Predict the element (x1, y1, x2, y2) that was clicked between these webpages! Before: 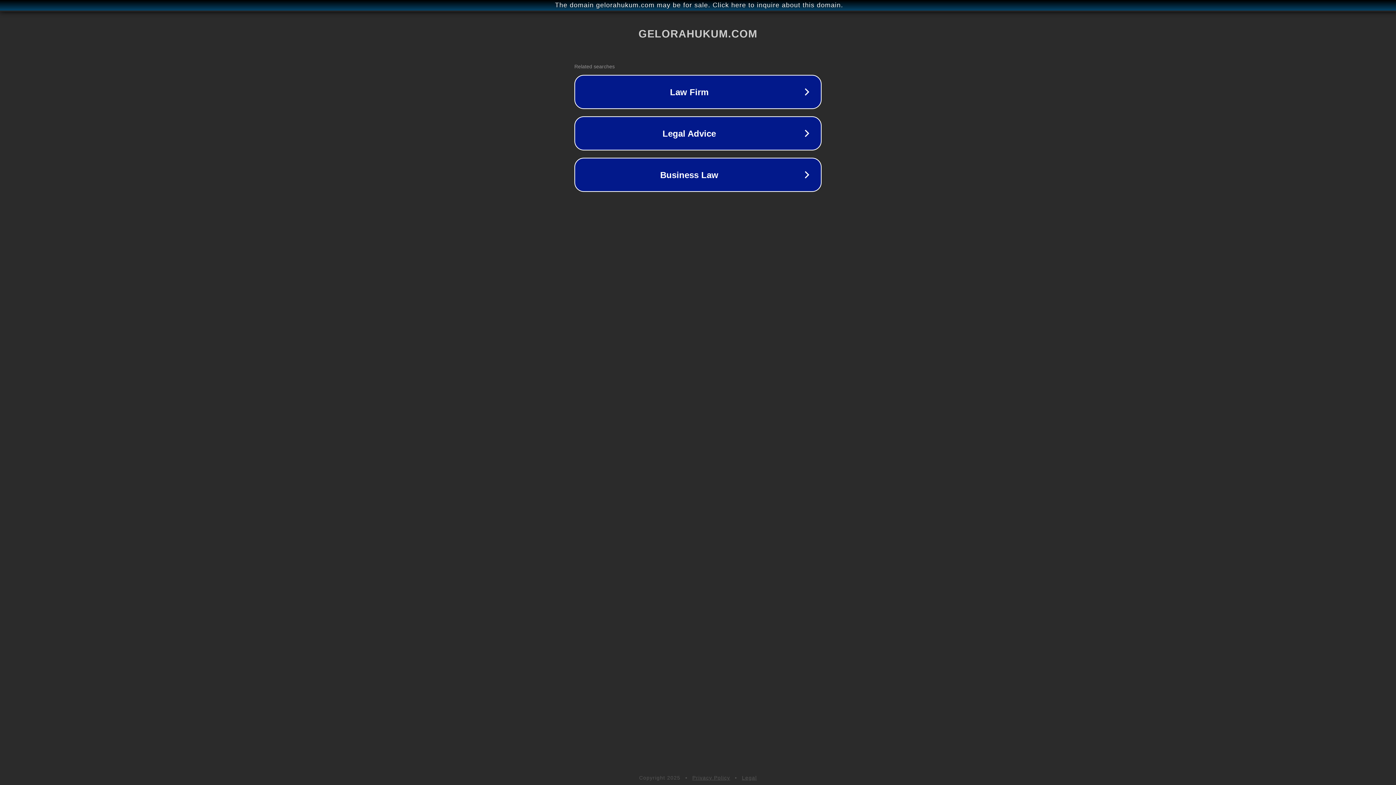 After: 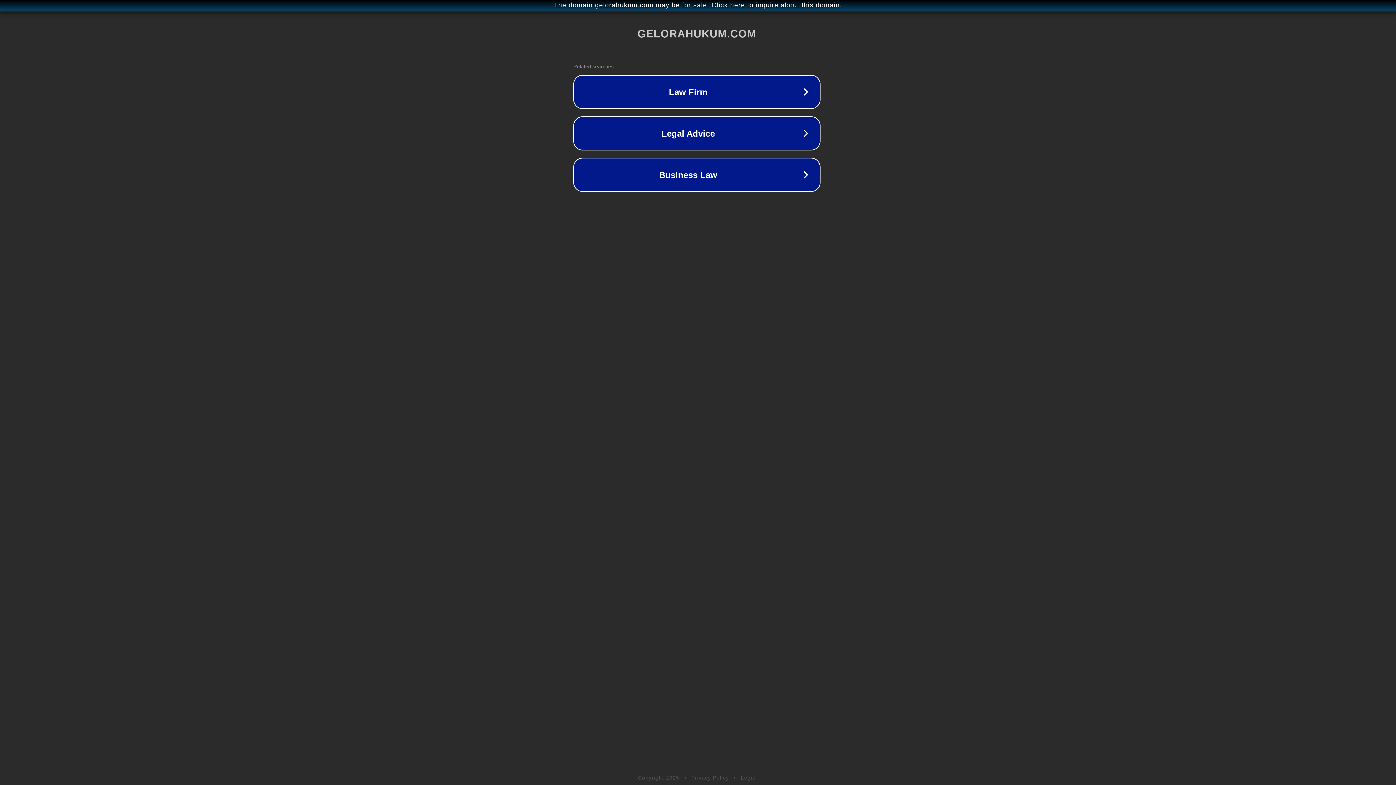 Action: label: The domain gelorahukum.com may be for sale. Click here to inquire about this domain. bbox: (1, 1, 1397, 9)